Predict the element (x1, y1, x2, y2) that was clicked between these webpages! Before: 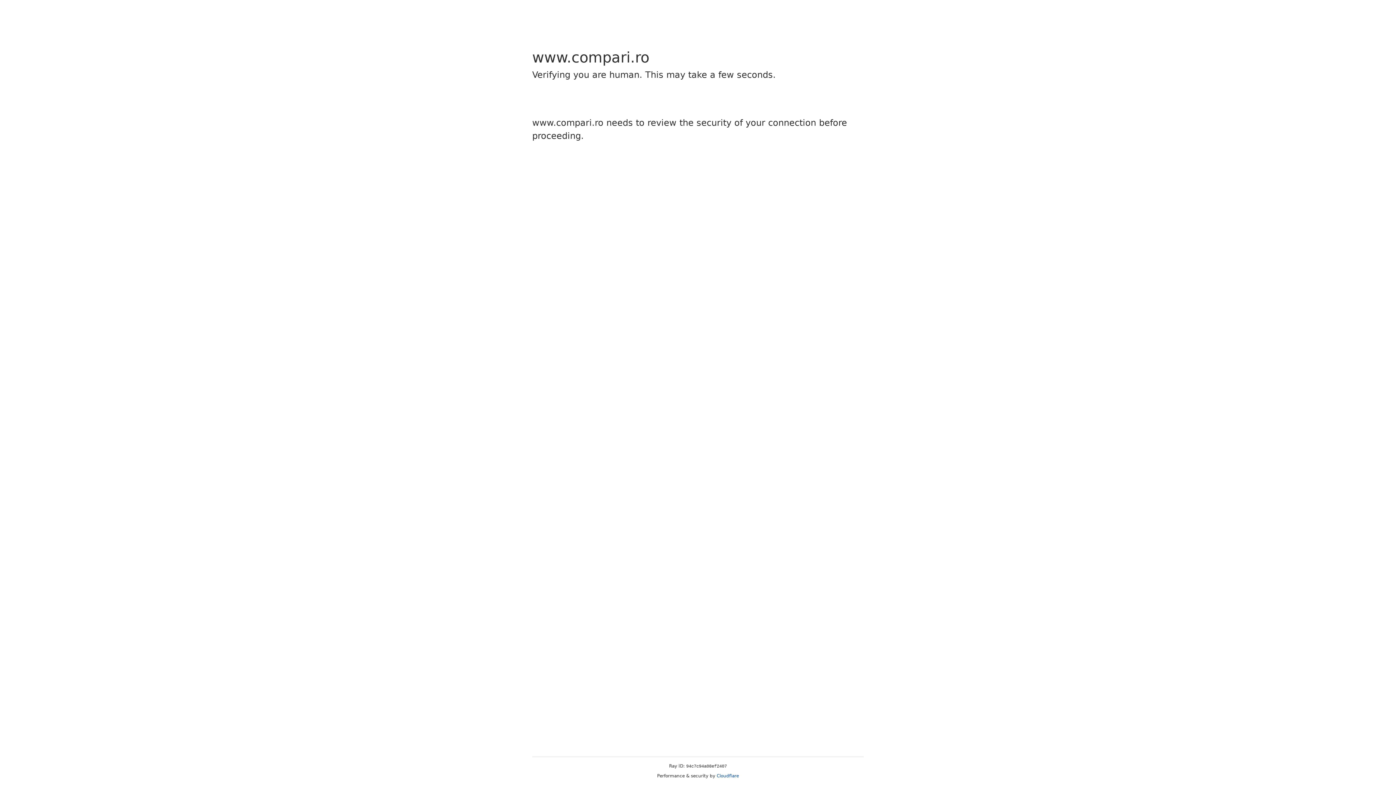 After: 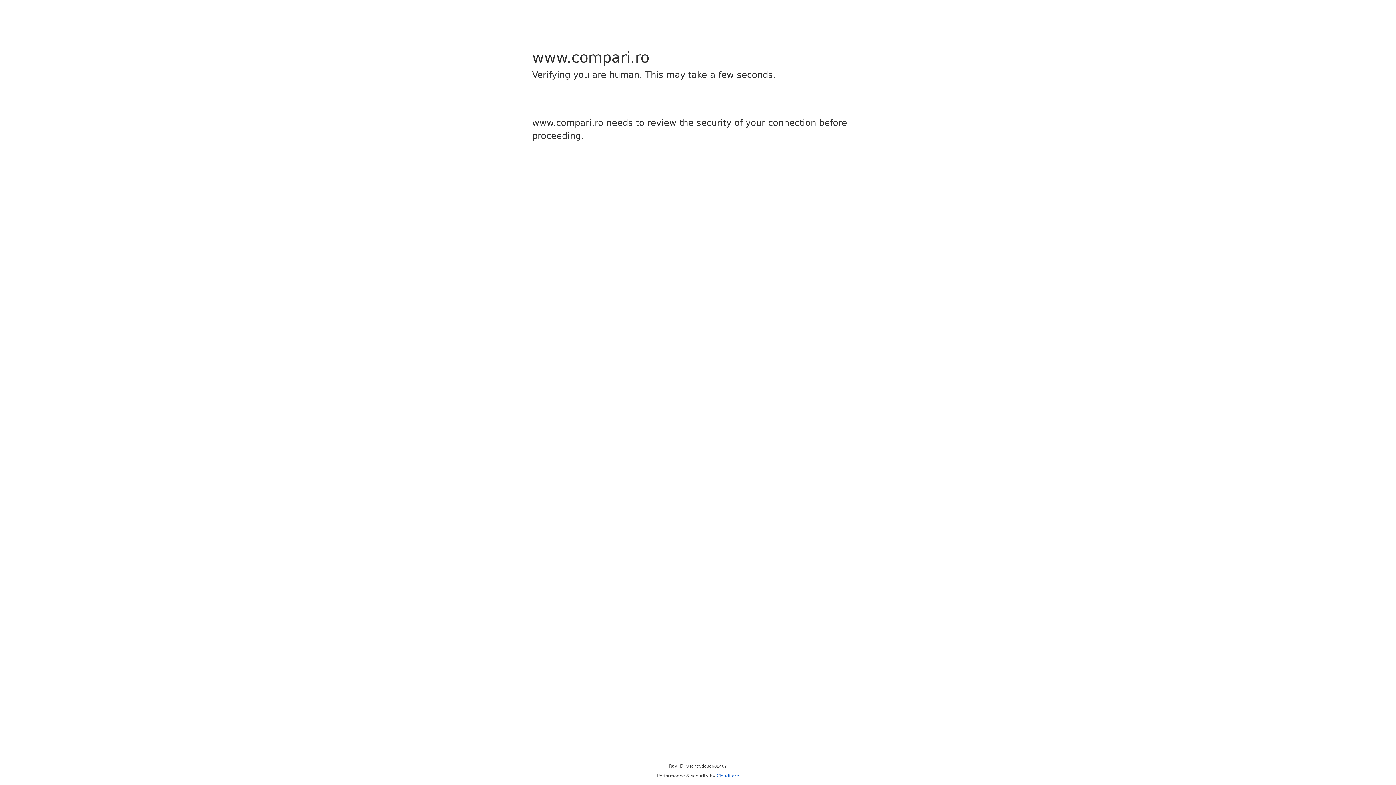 Action: bbox: (716, 773, 739, 778) label: Cloudflare